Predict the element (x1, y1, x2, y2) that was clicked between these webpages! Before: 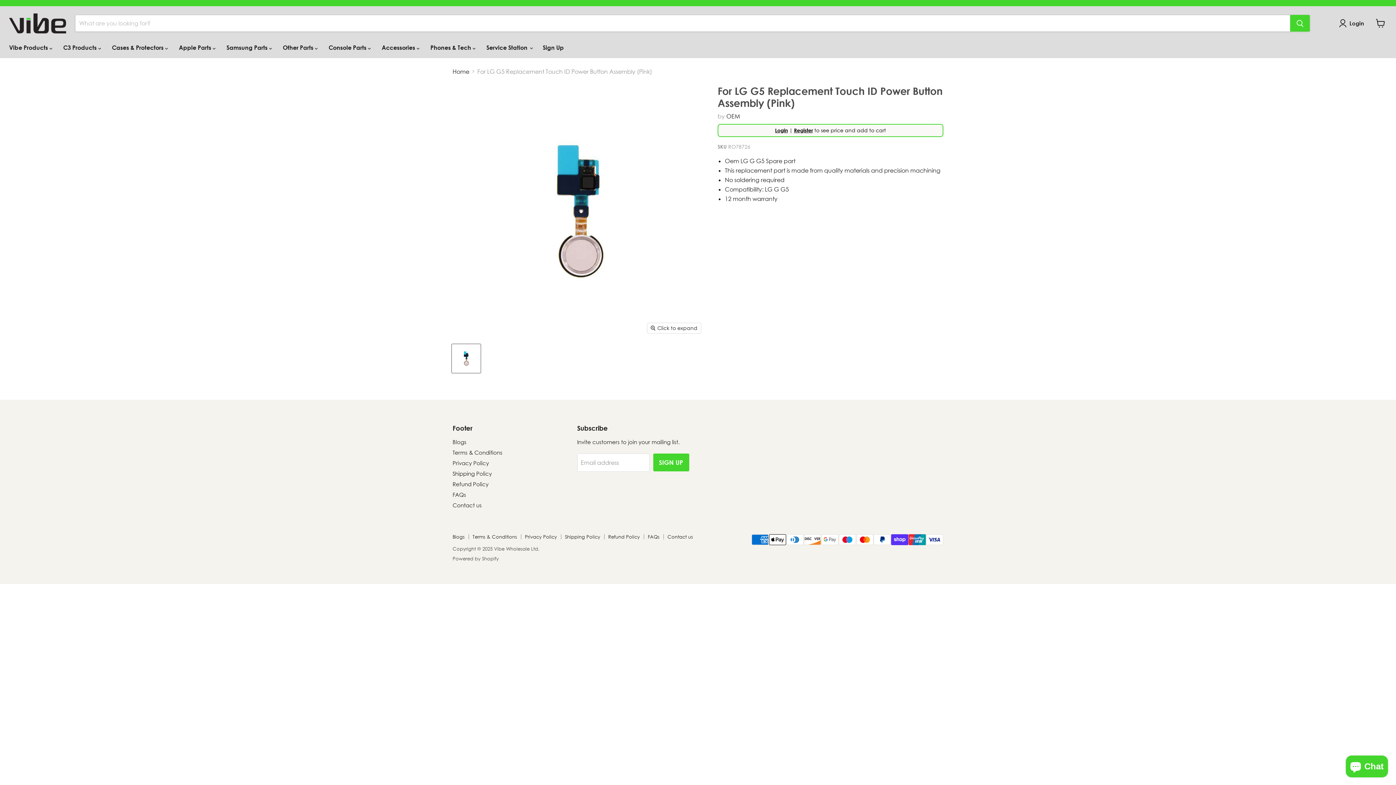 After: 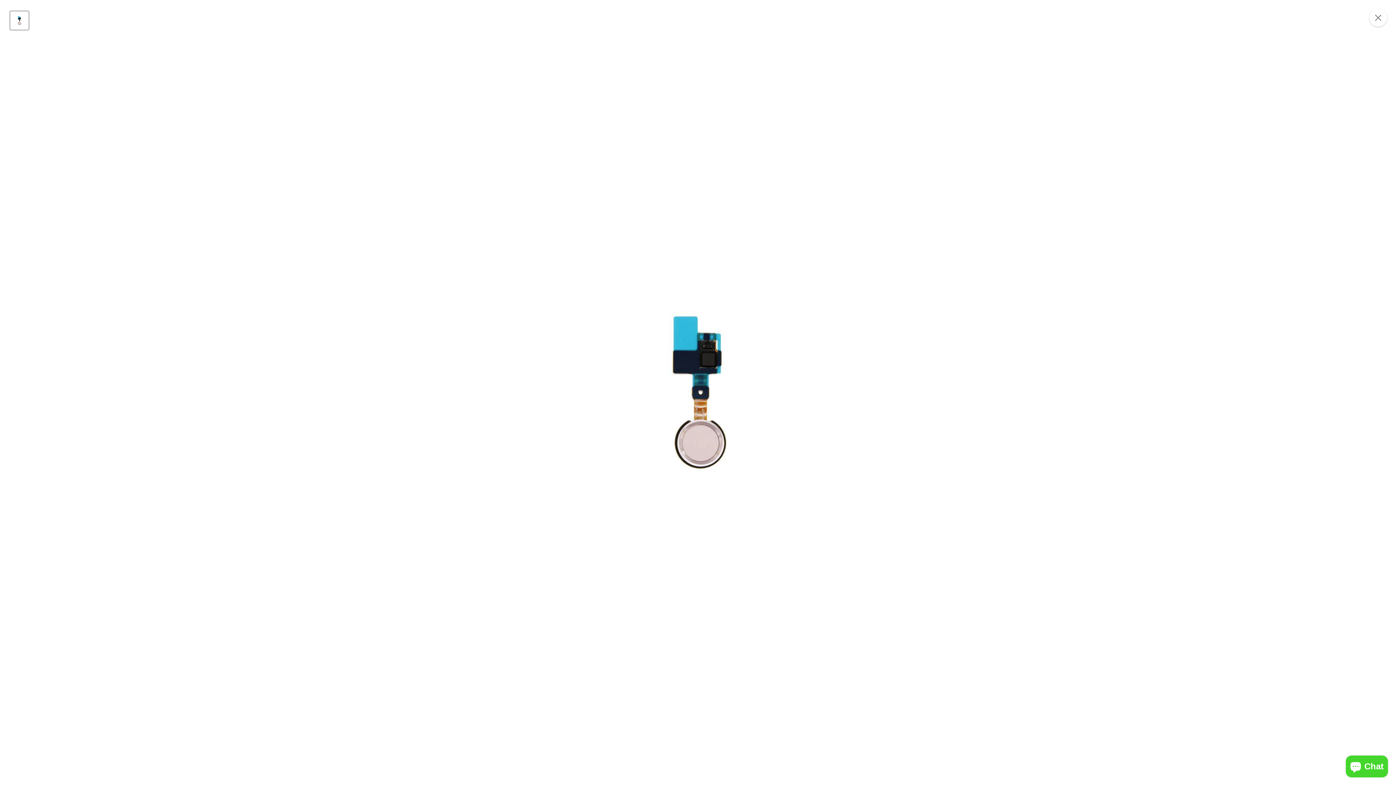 Action: label: Click to expand bbox: (647, 323, 701, 333)